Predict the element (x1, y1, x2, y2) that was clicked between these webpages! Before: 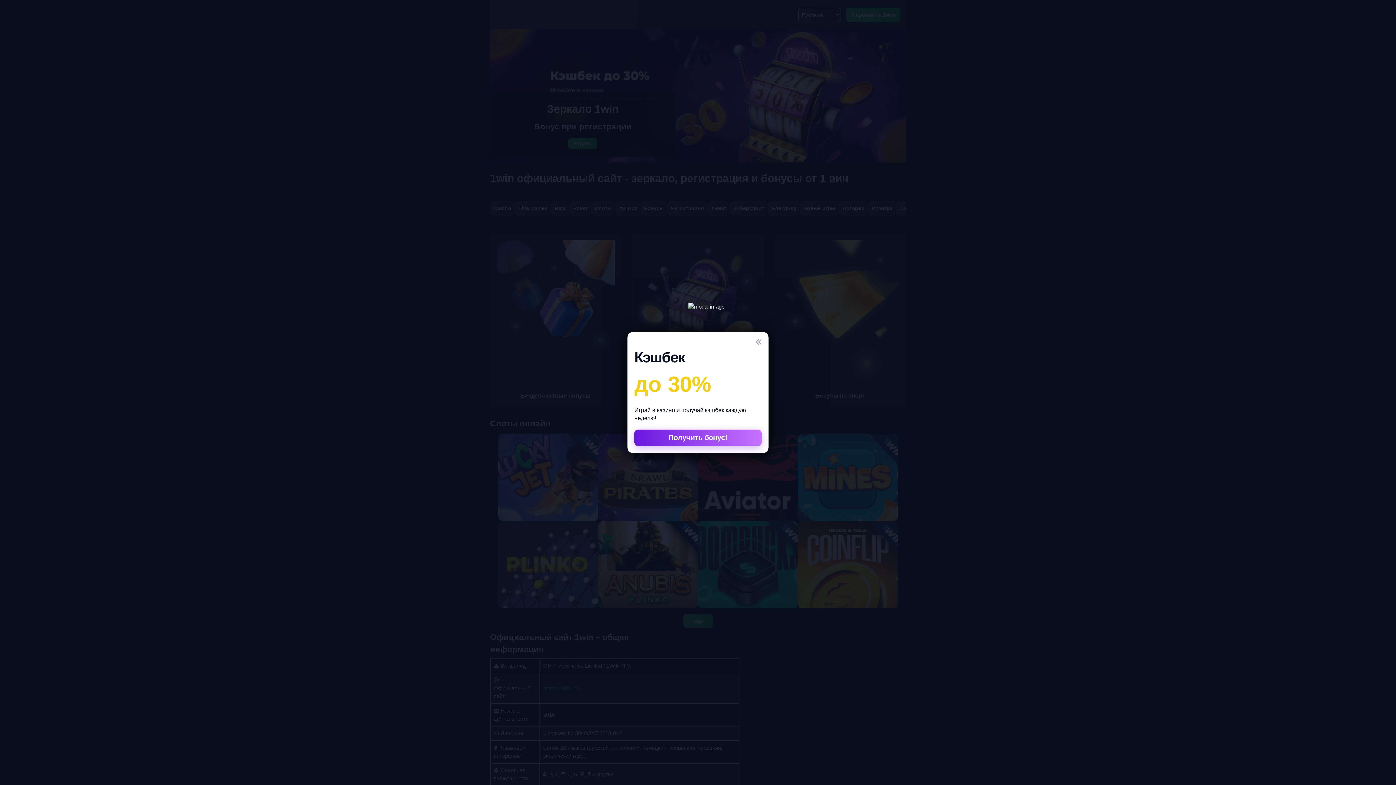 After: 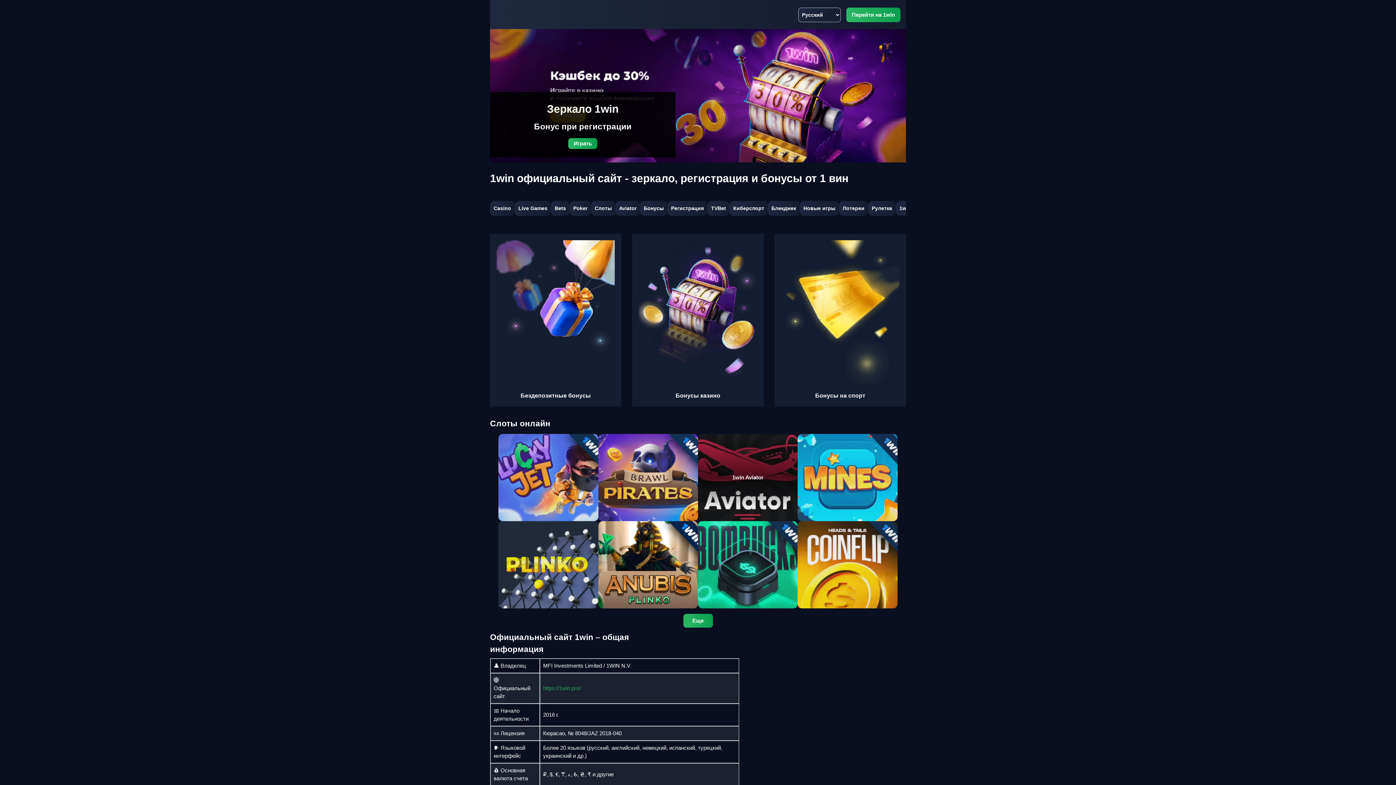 Action: label: Получить бонус! bbox: (634, 429, 761, 446)